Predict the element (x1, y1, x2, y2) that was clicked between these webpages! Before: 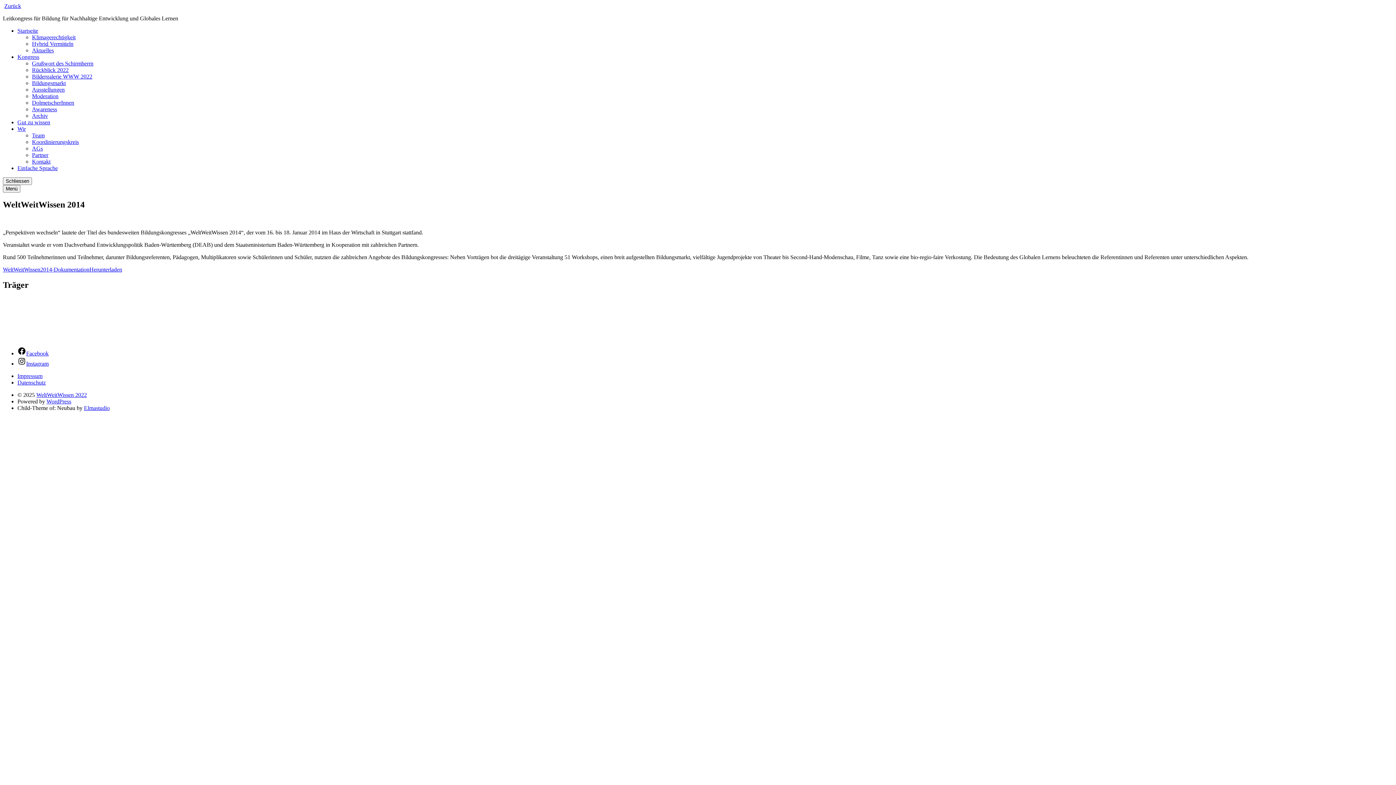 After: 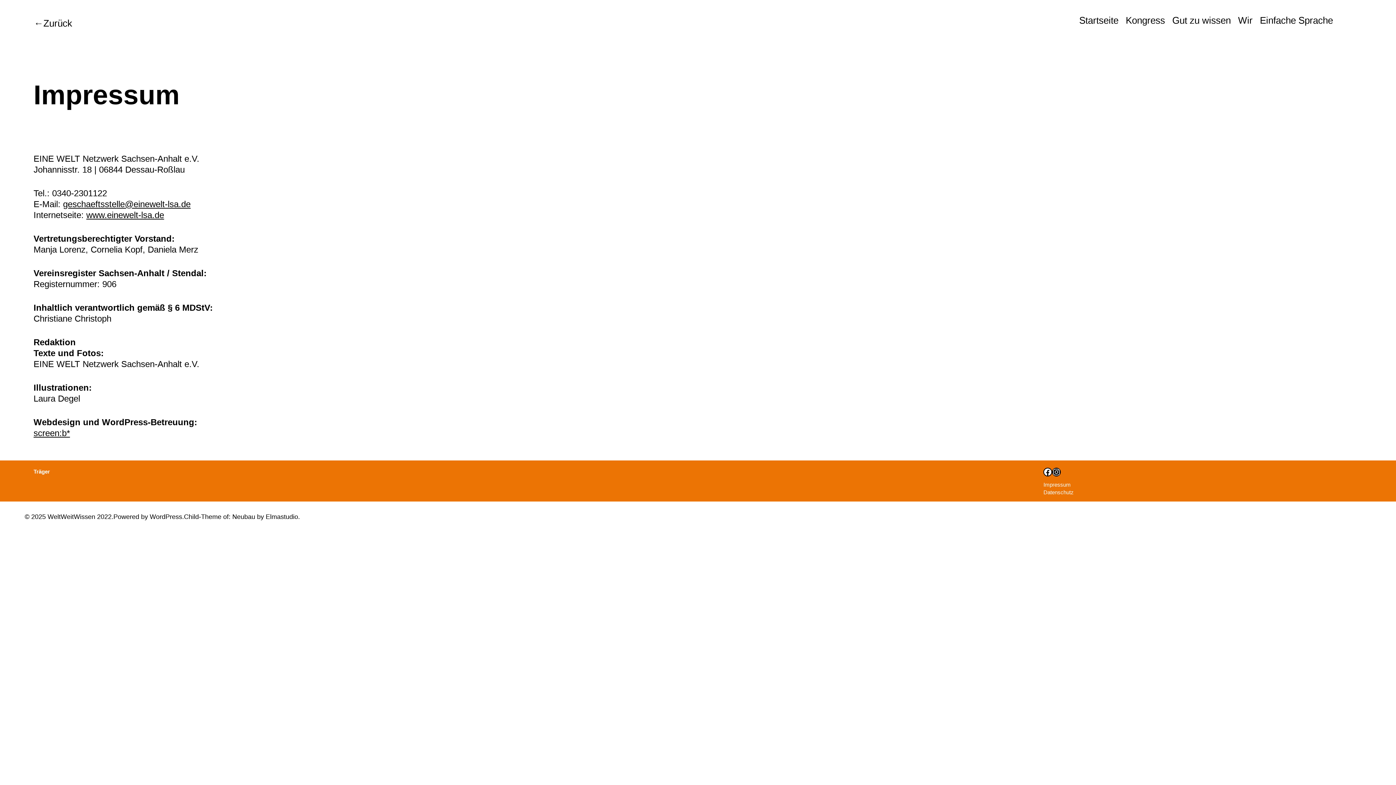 Action: bbox: (17, 372, 42, 379) label: Impressum